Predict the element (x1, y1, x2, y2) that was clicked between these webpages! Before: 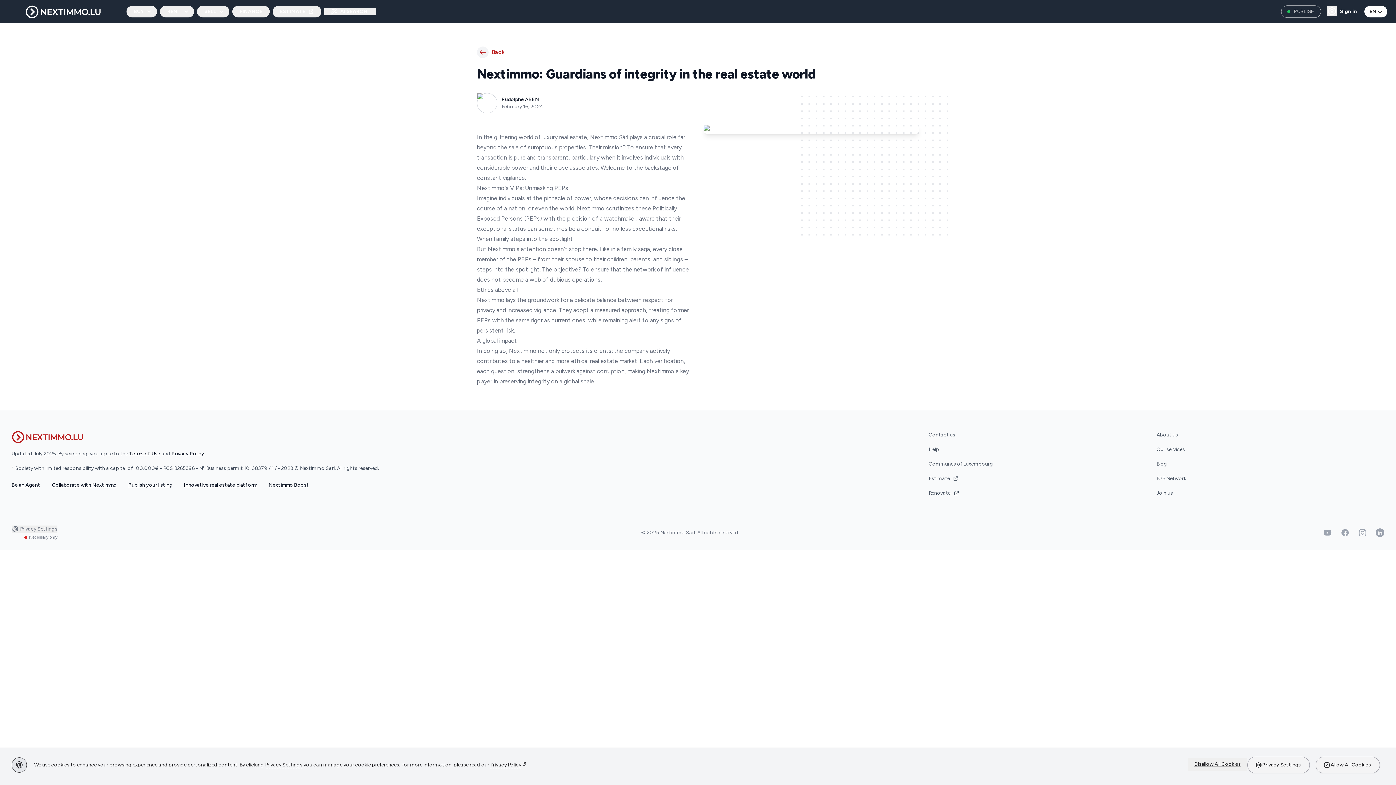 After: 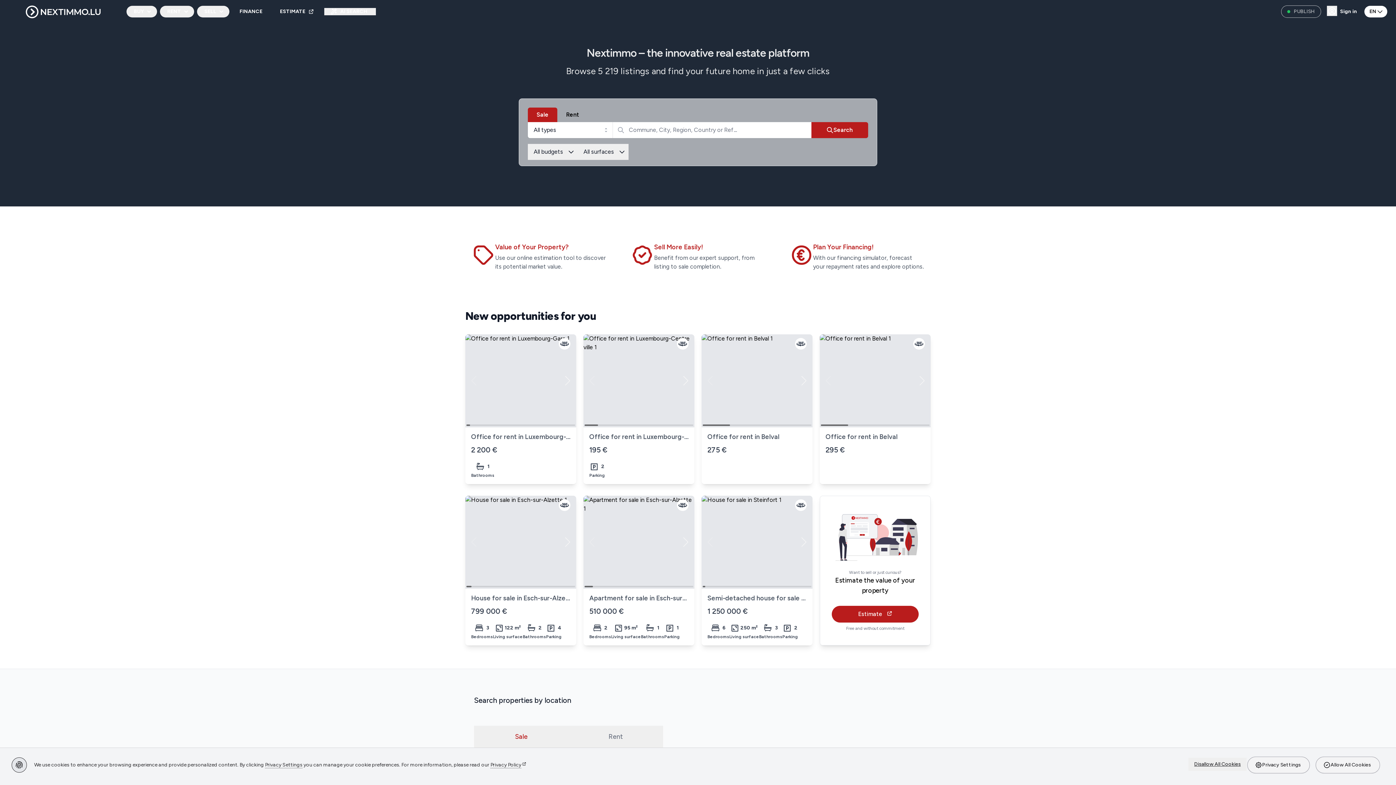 Action: bbox: (8, 4, 117, 18)